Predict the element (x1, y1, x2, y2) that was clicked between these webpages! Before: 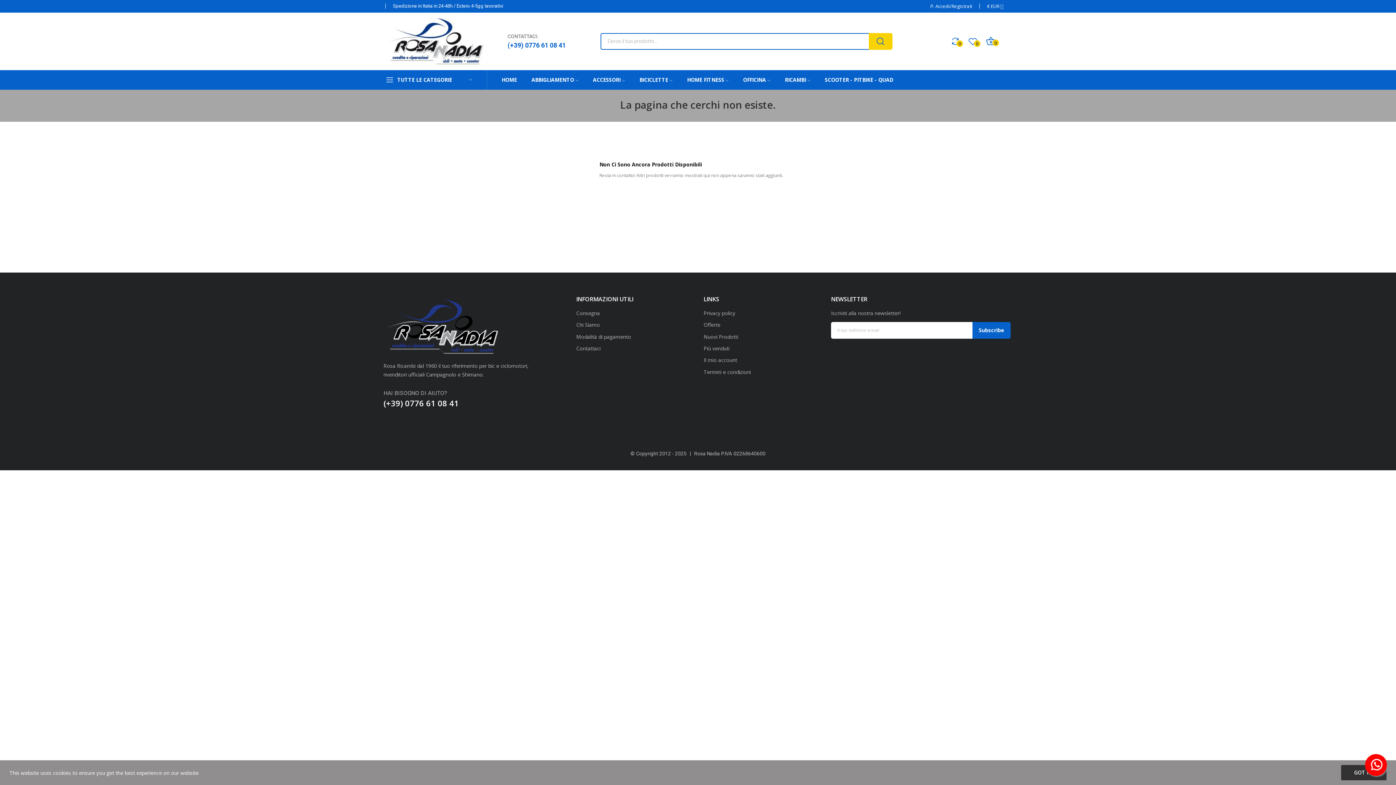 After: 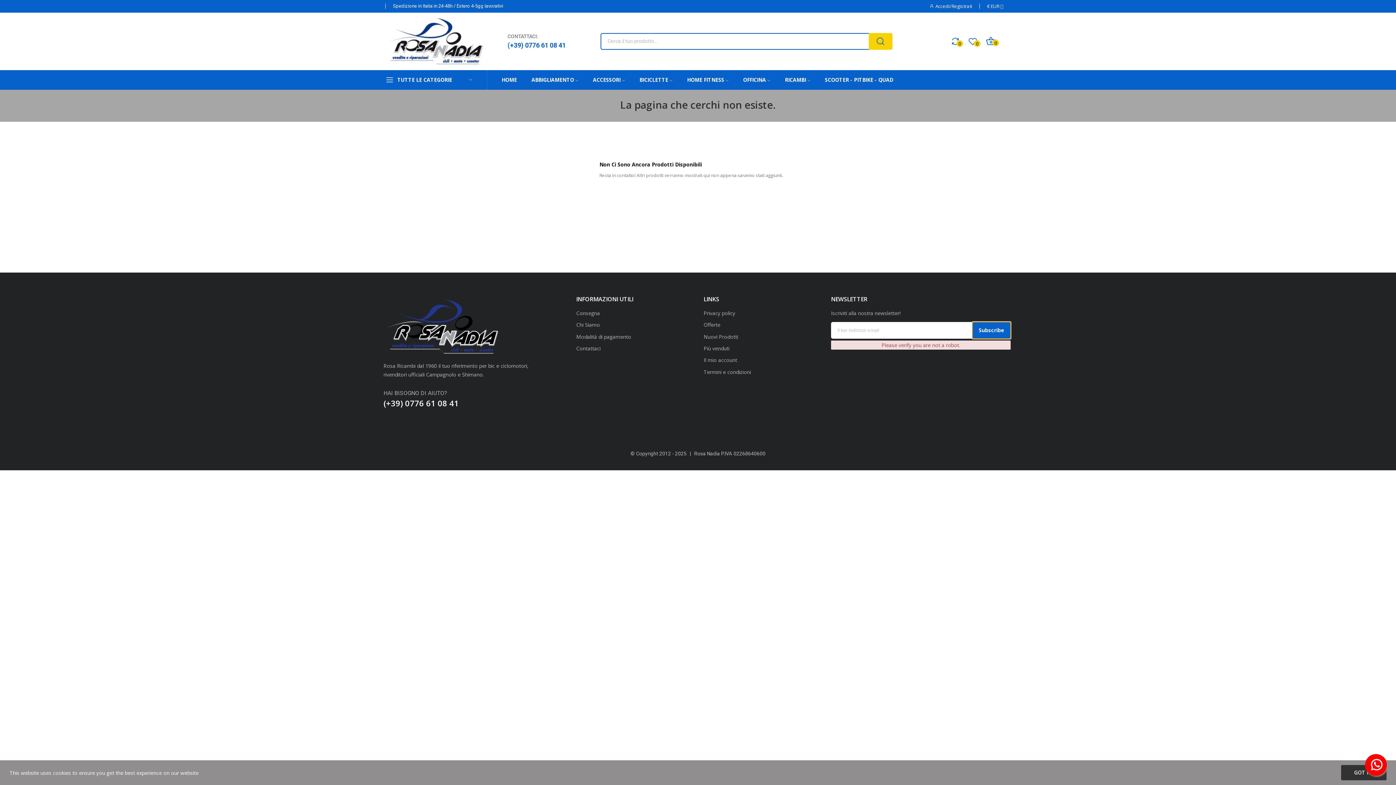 Action: bbox: (972, 322, 1010, 338) label: Subscribe